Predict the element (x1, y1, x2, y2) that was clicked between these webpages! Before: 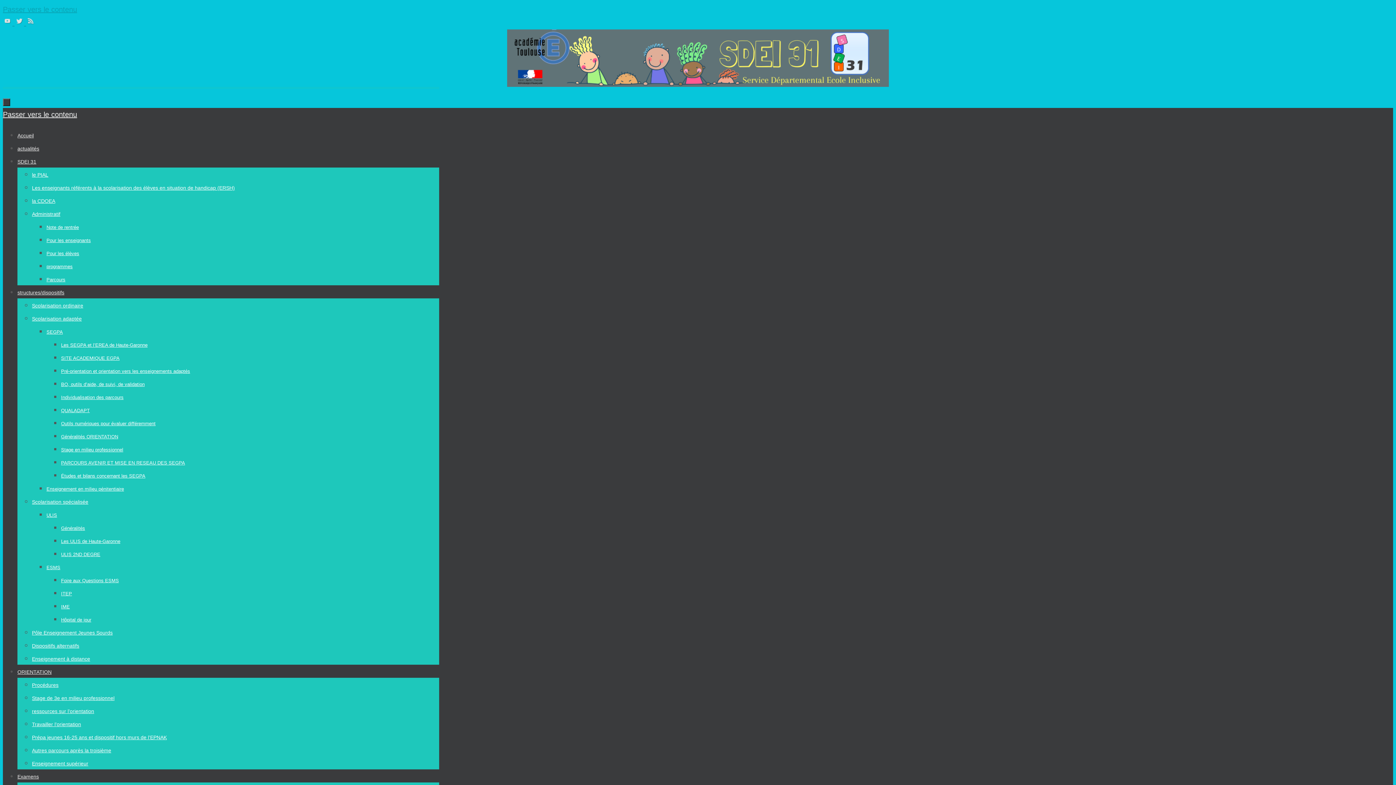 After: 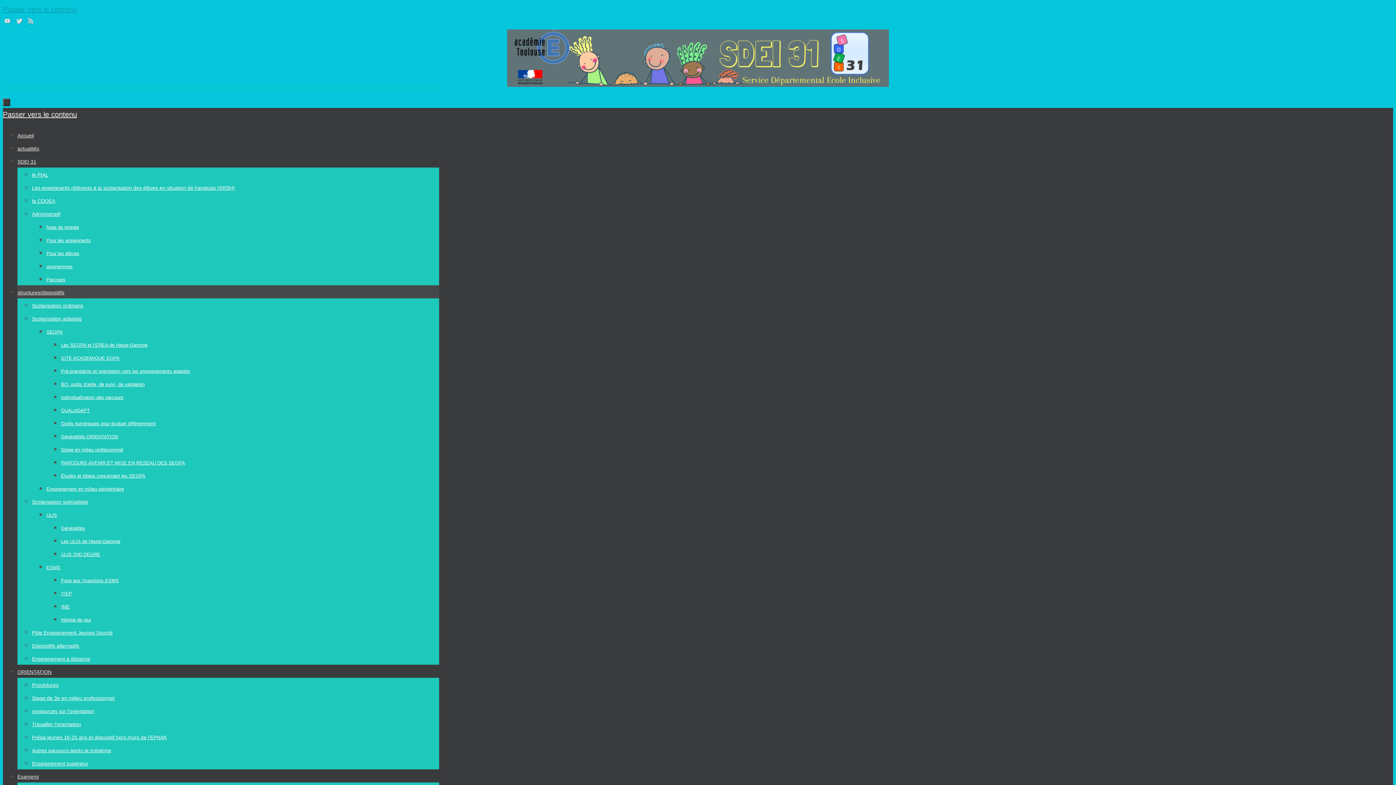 Action: label: structures/dispositifs bbox: (17, 289, 64, 295)